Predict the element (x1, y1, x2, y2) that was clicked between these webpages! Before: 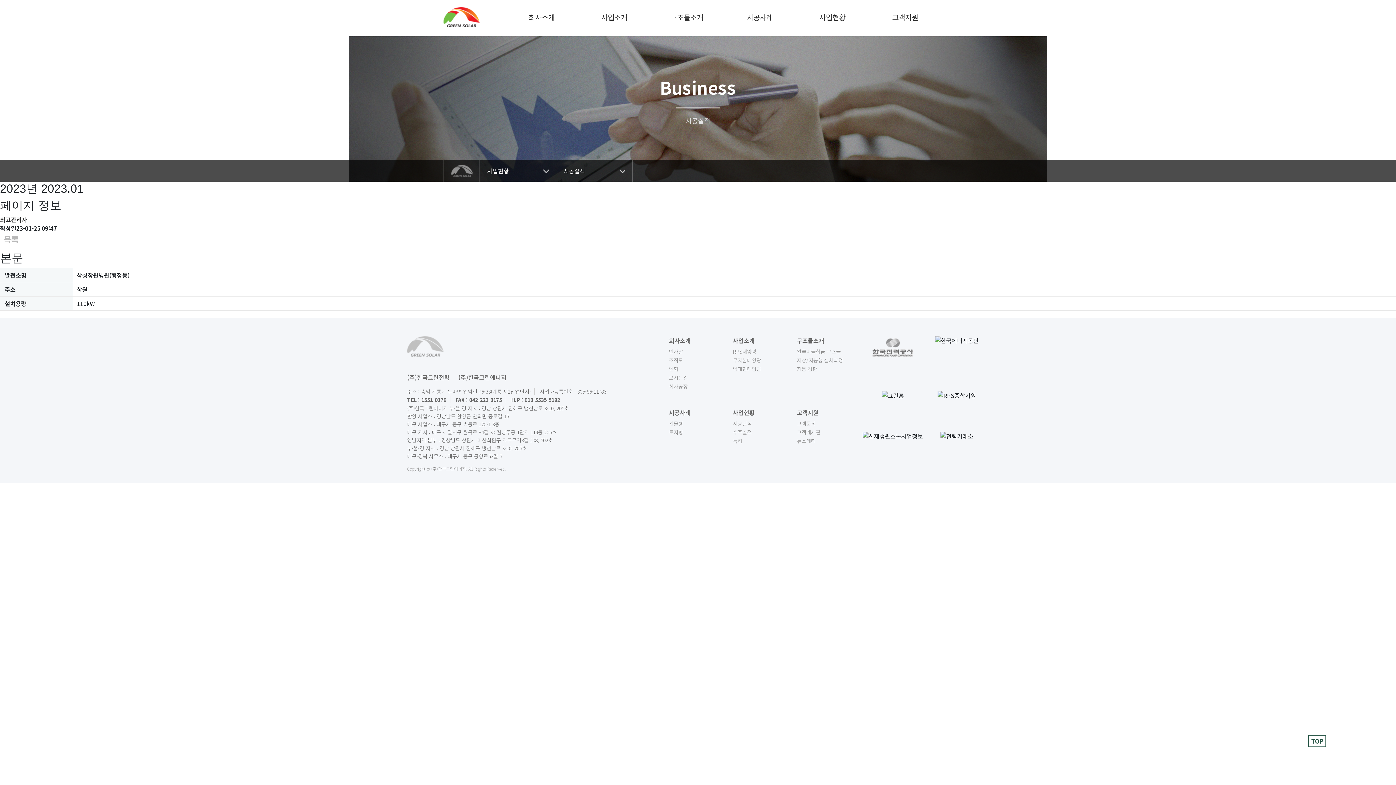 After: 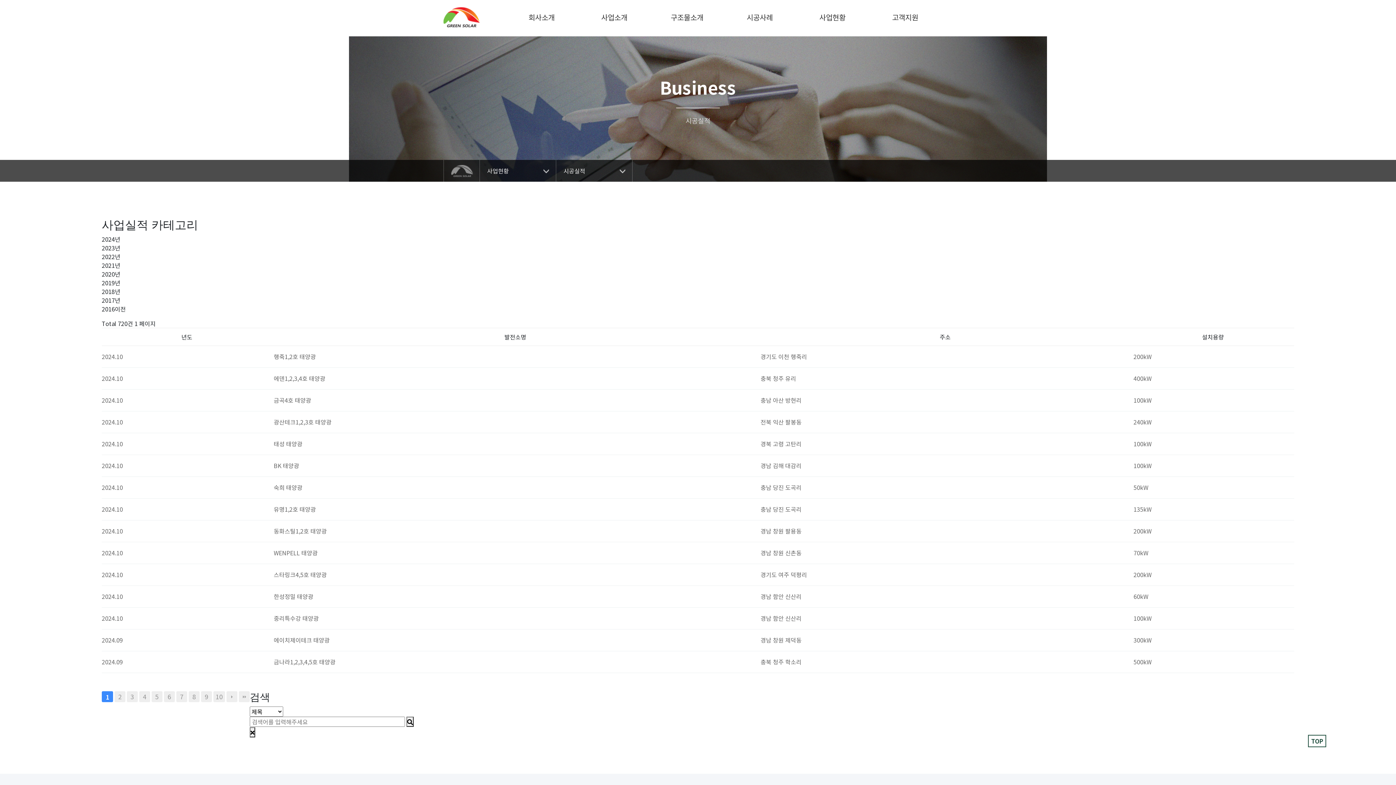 Action: bbox: (563, 160, 632, 181) label: 시공실적